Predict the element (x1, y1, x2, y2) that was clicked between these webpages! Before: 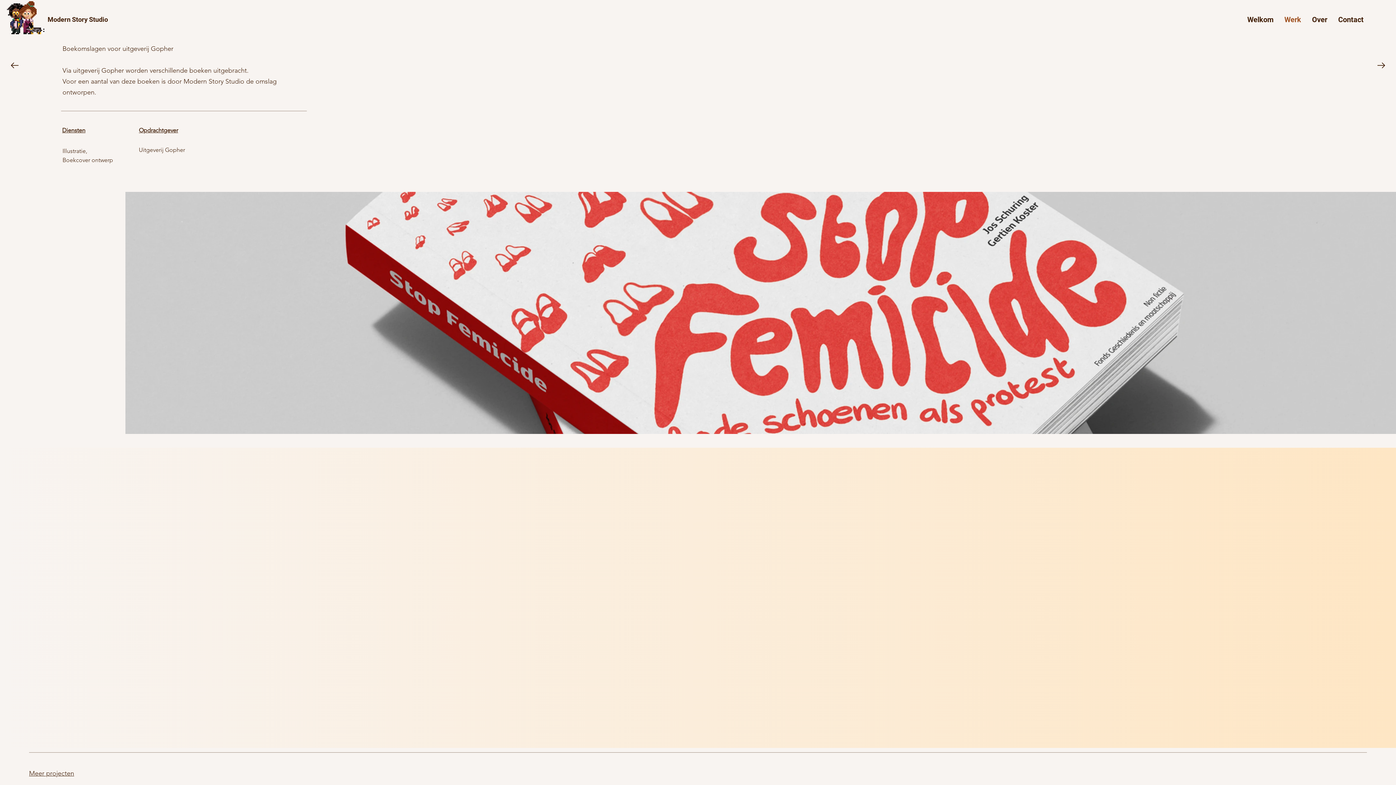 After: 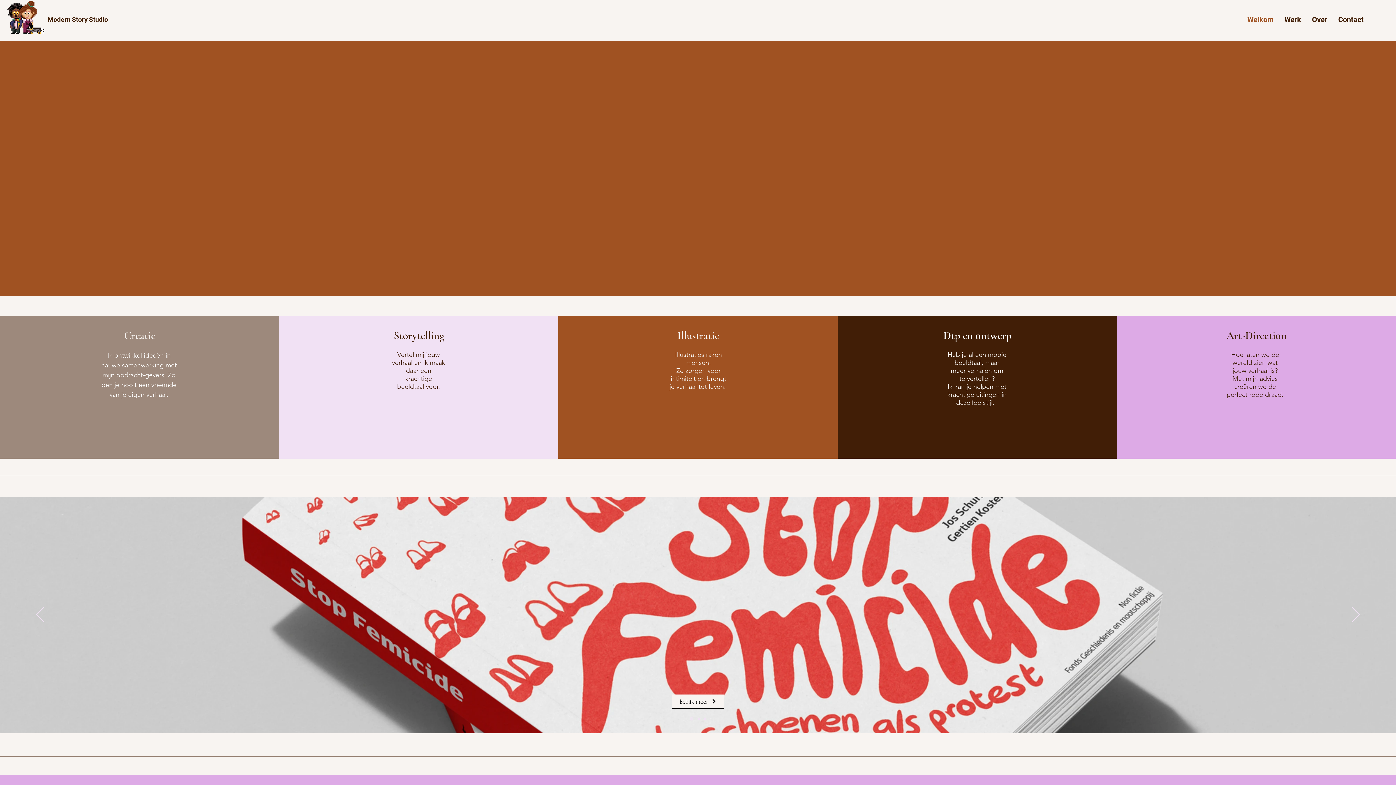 Action: bbox: (29, 769, 74, 777) label: Meer projecten